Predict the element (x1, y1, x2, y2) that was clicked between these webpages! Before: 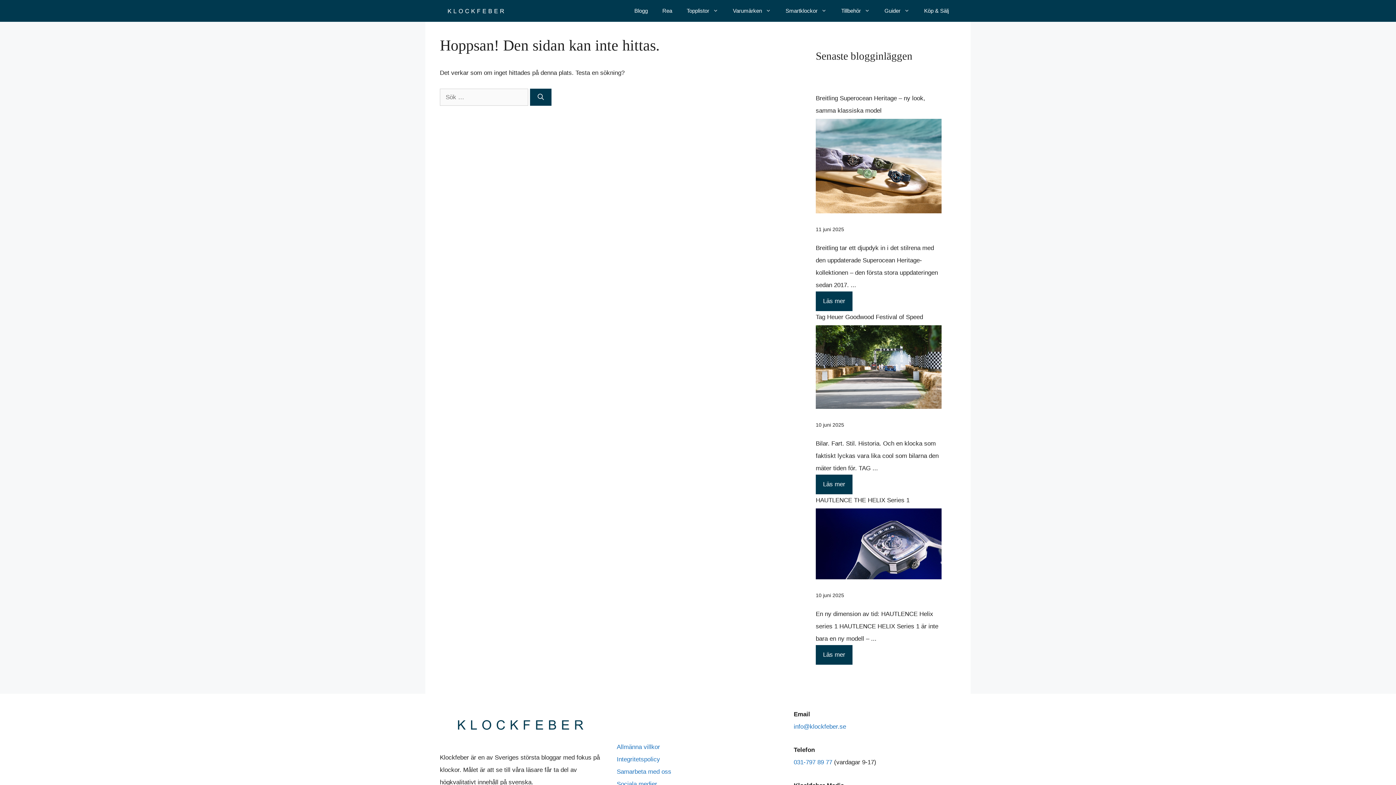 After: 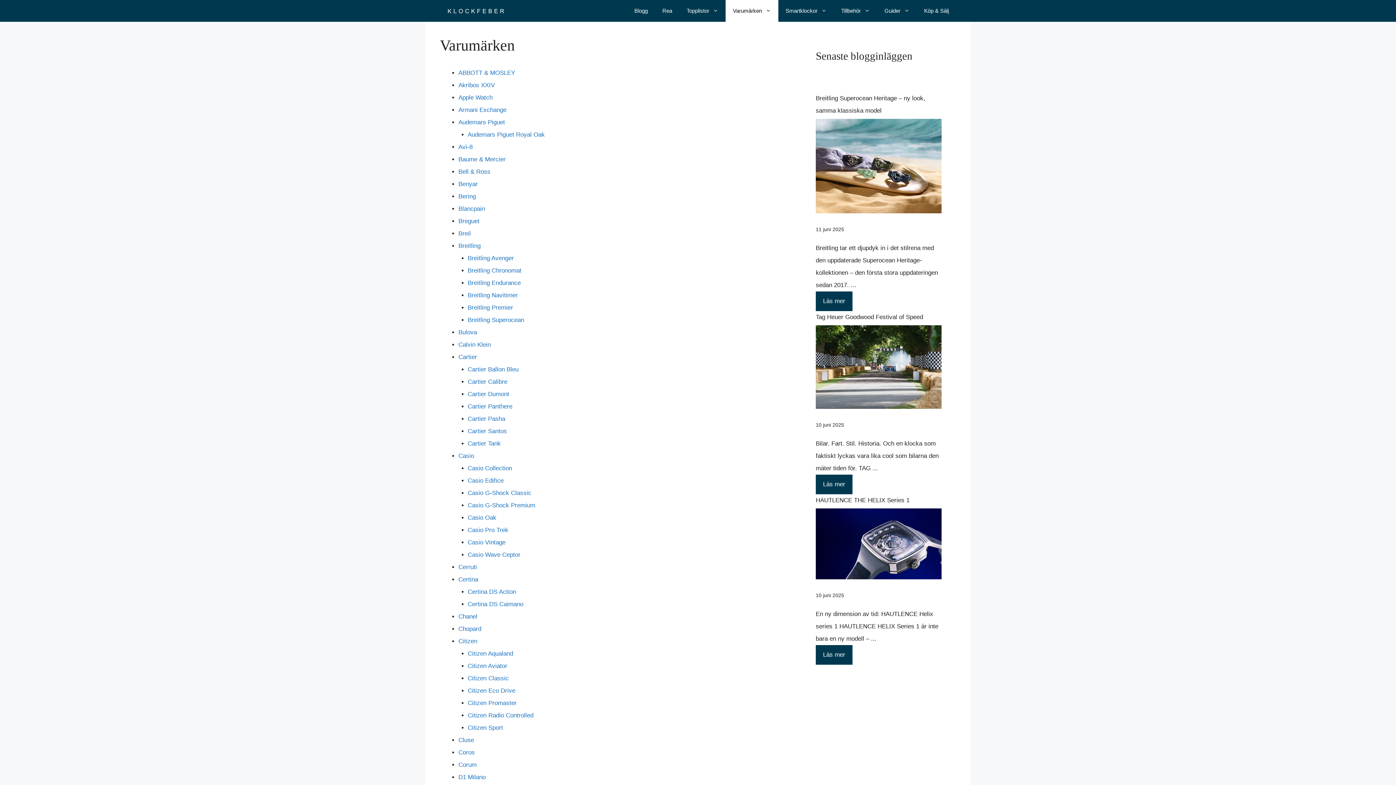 Action: bbox: (725, 0, 778, 21) label: Varumärken